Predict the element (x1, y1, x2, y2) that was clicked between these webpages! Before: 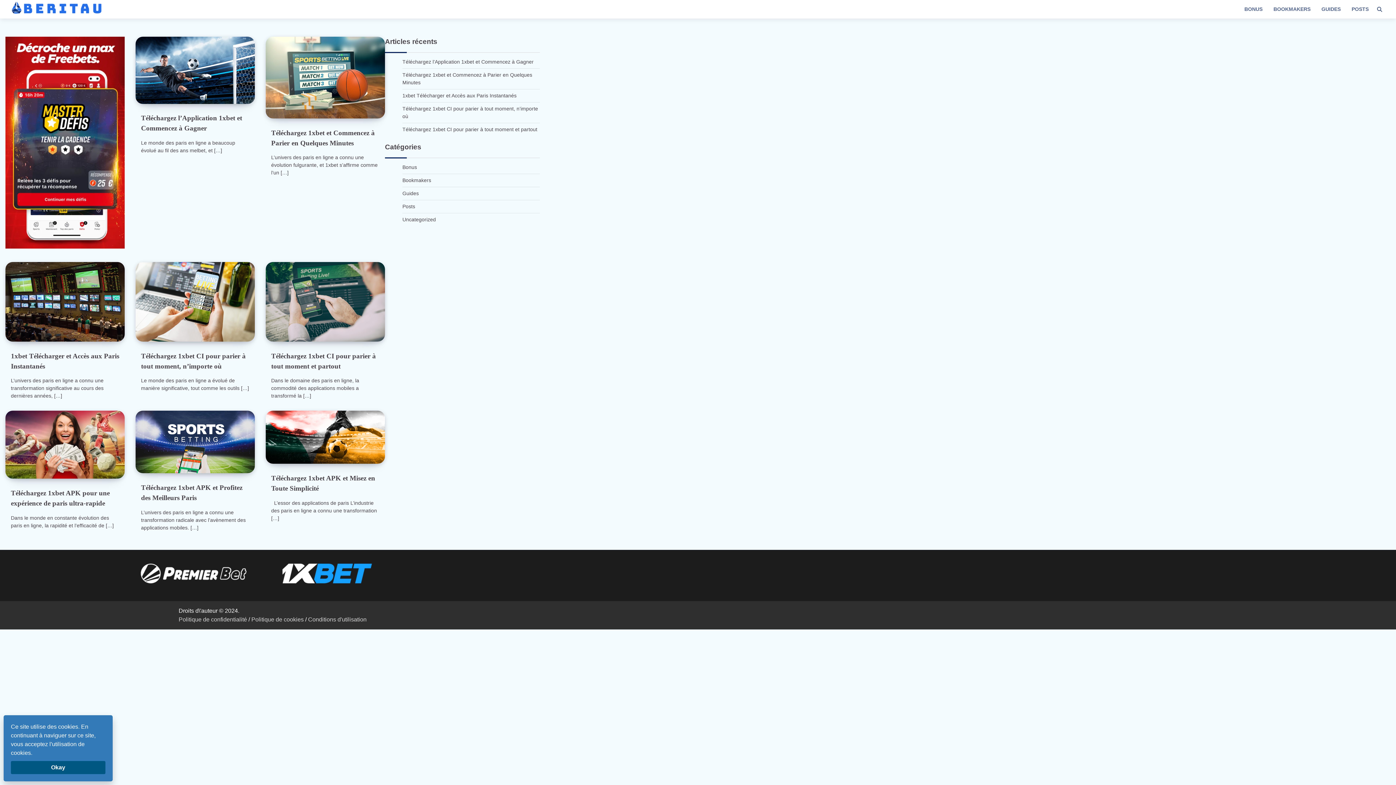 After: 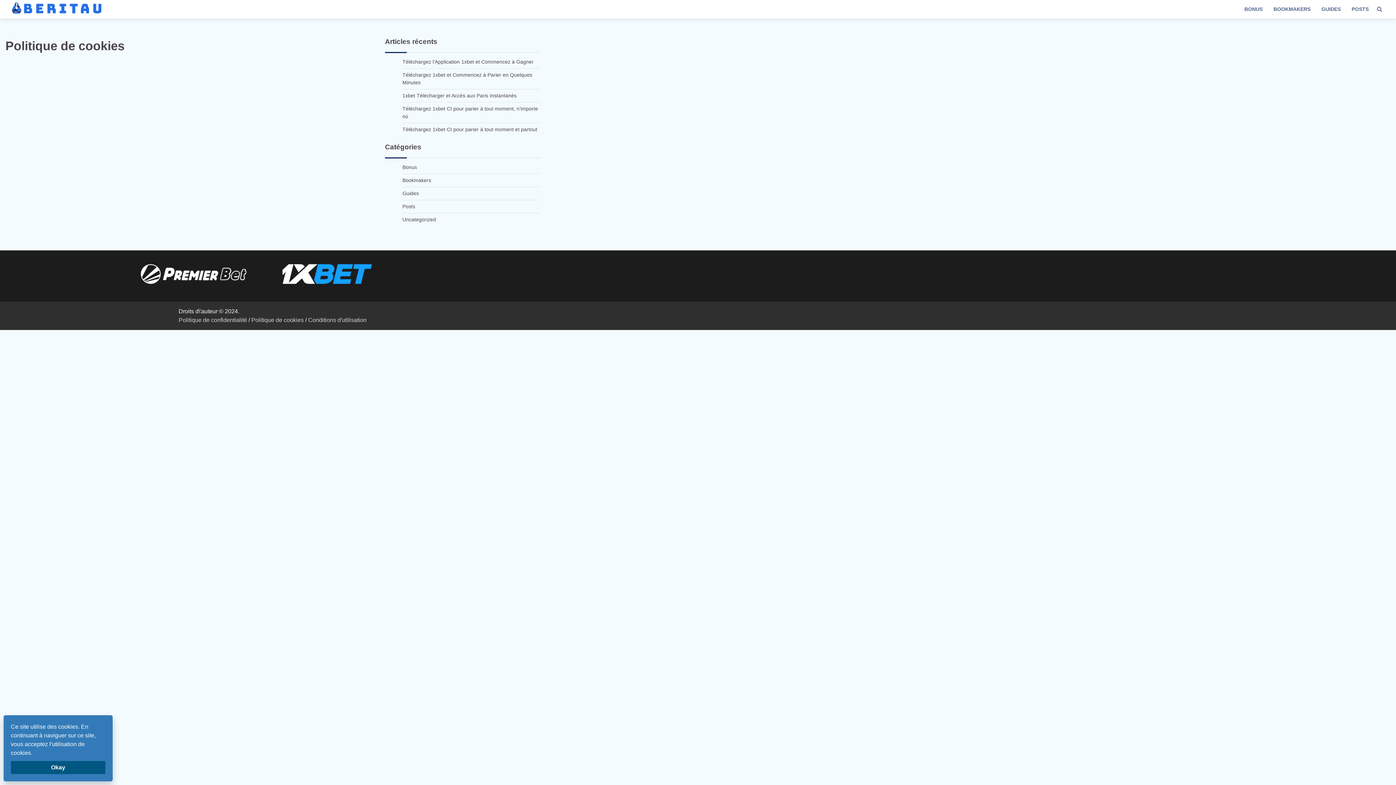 Action: bbox: (251, 616, 303, 622) label: Politique de cookies